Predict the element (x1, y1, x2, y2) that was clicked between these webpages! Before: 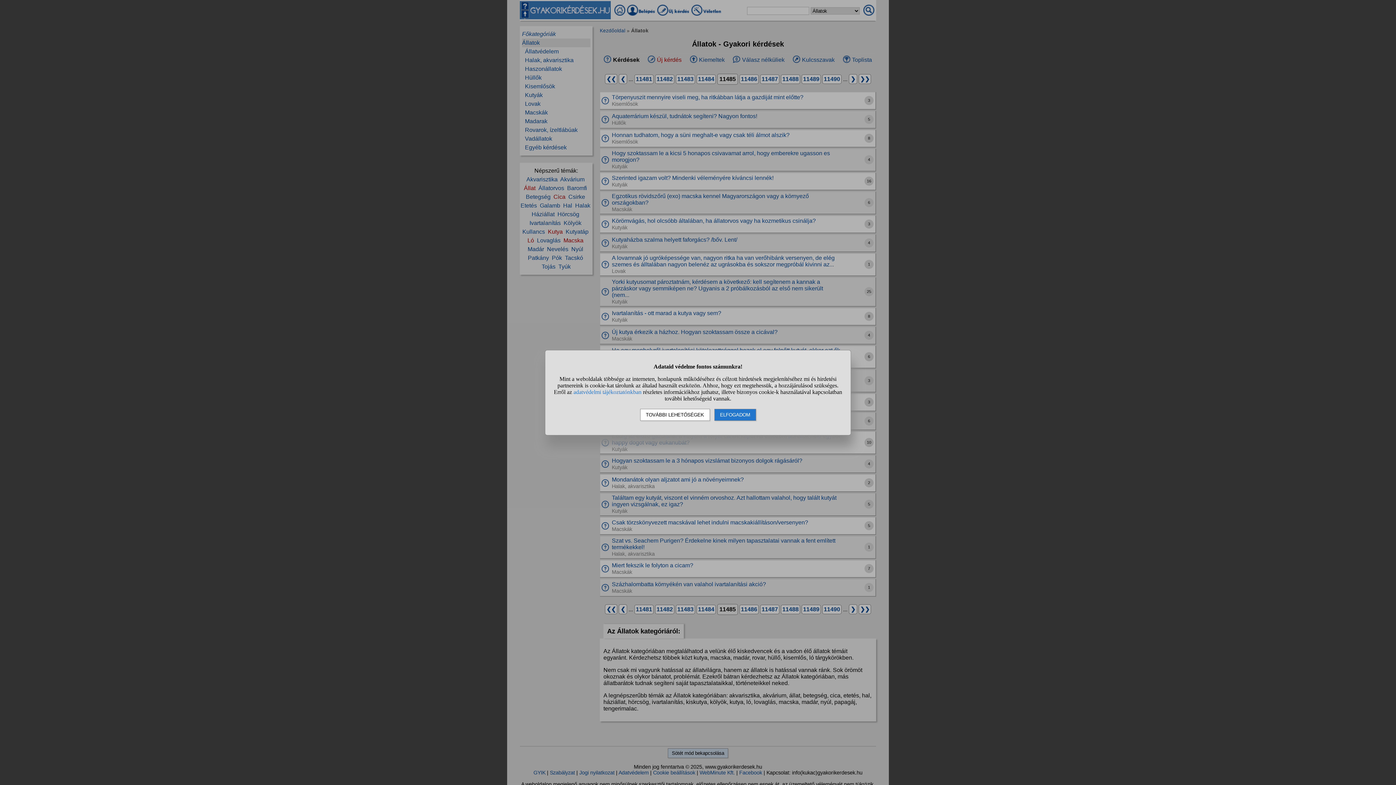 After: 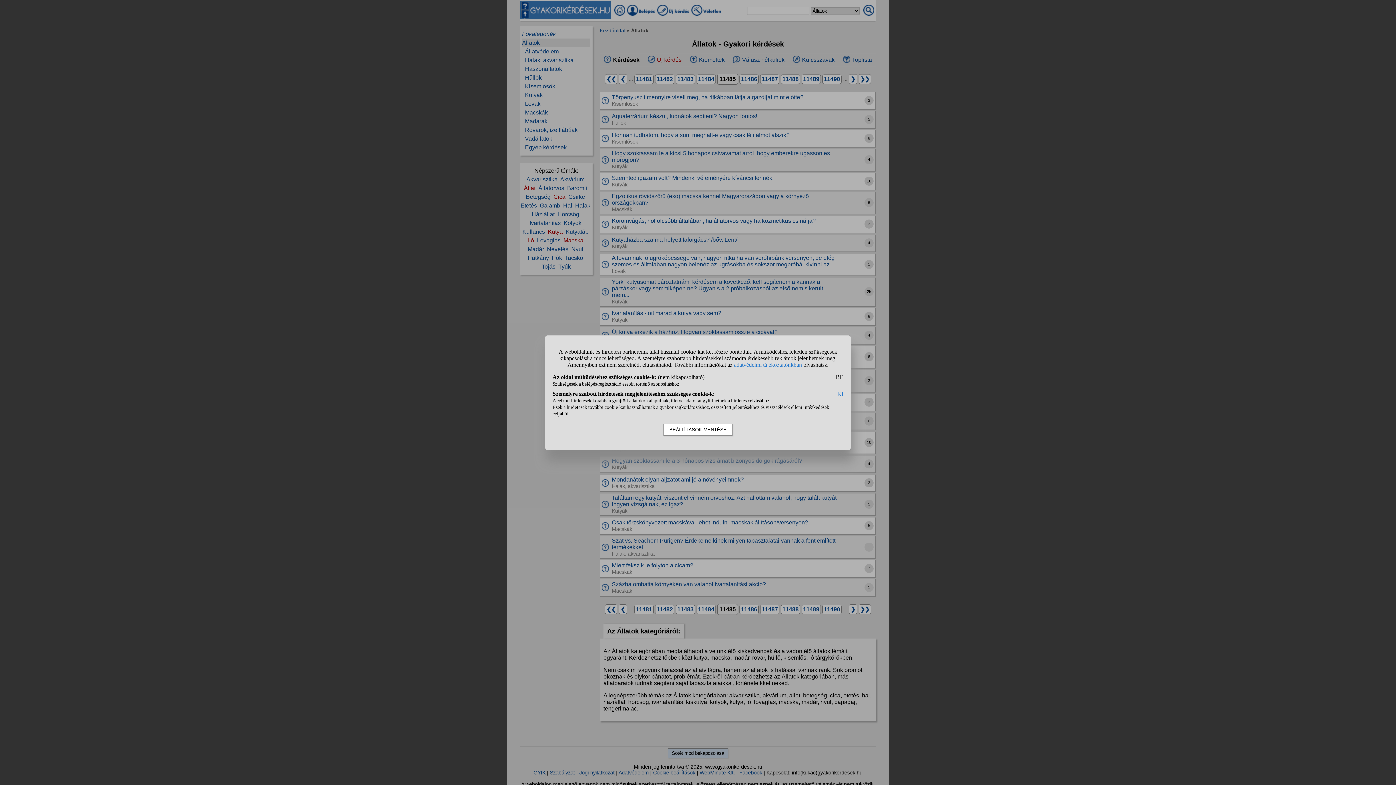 Action: label: TOVÁBBI LEHETŐSÉGEK bbox: (640, 408, 710, 420)